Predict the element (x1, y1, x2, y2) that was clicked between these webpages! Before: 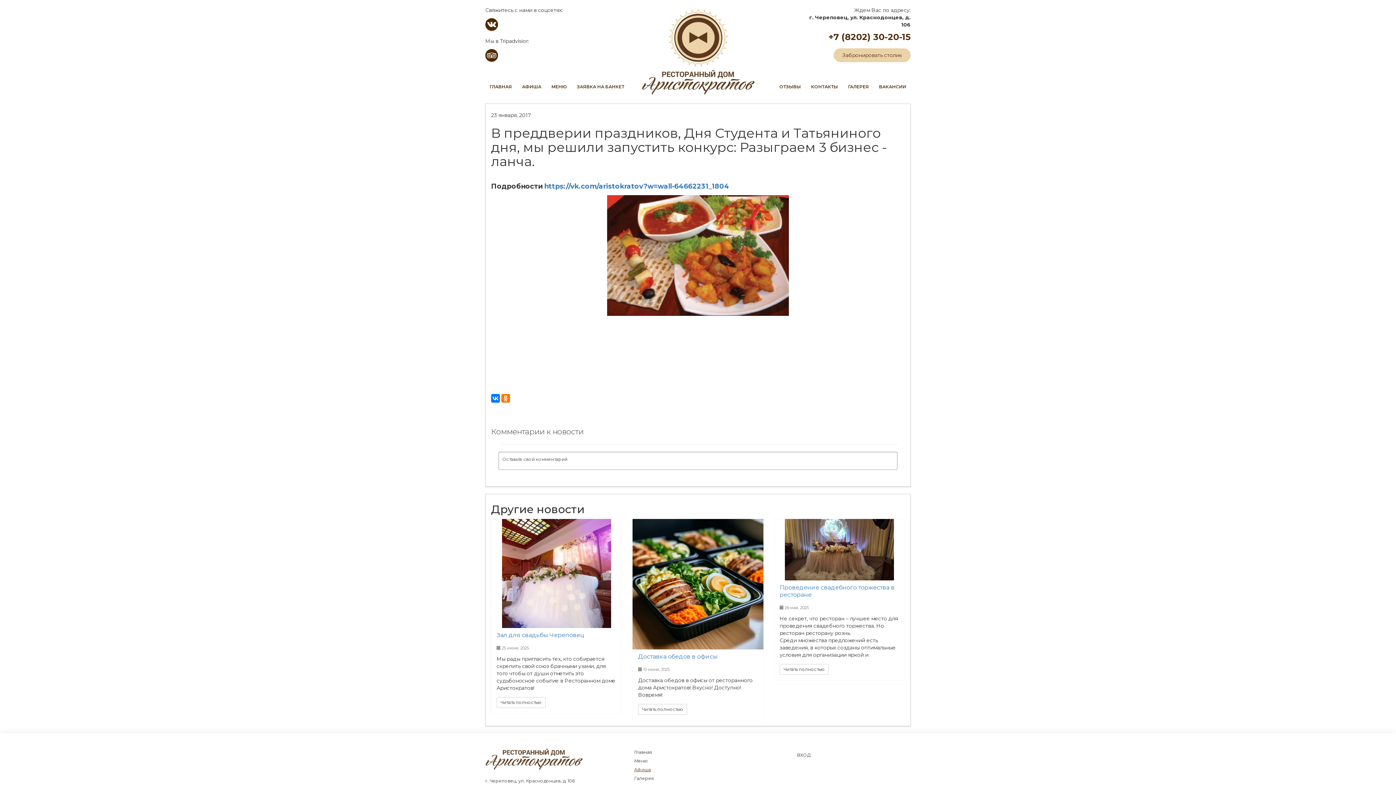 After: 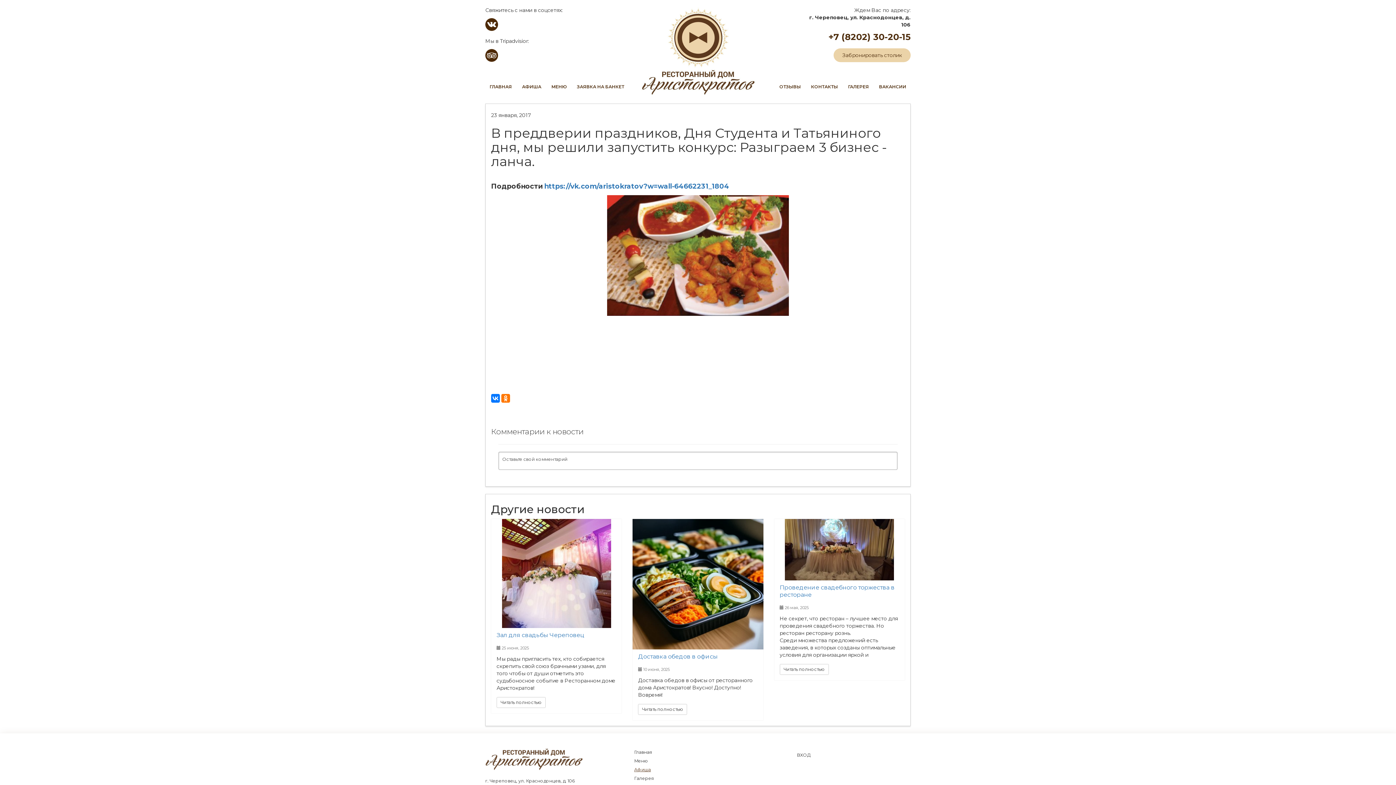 Action: bbox: (485, 18, 498, 30)